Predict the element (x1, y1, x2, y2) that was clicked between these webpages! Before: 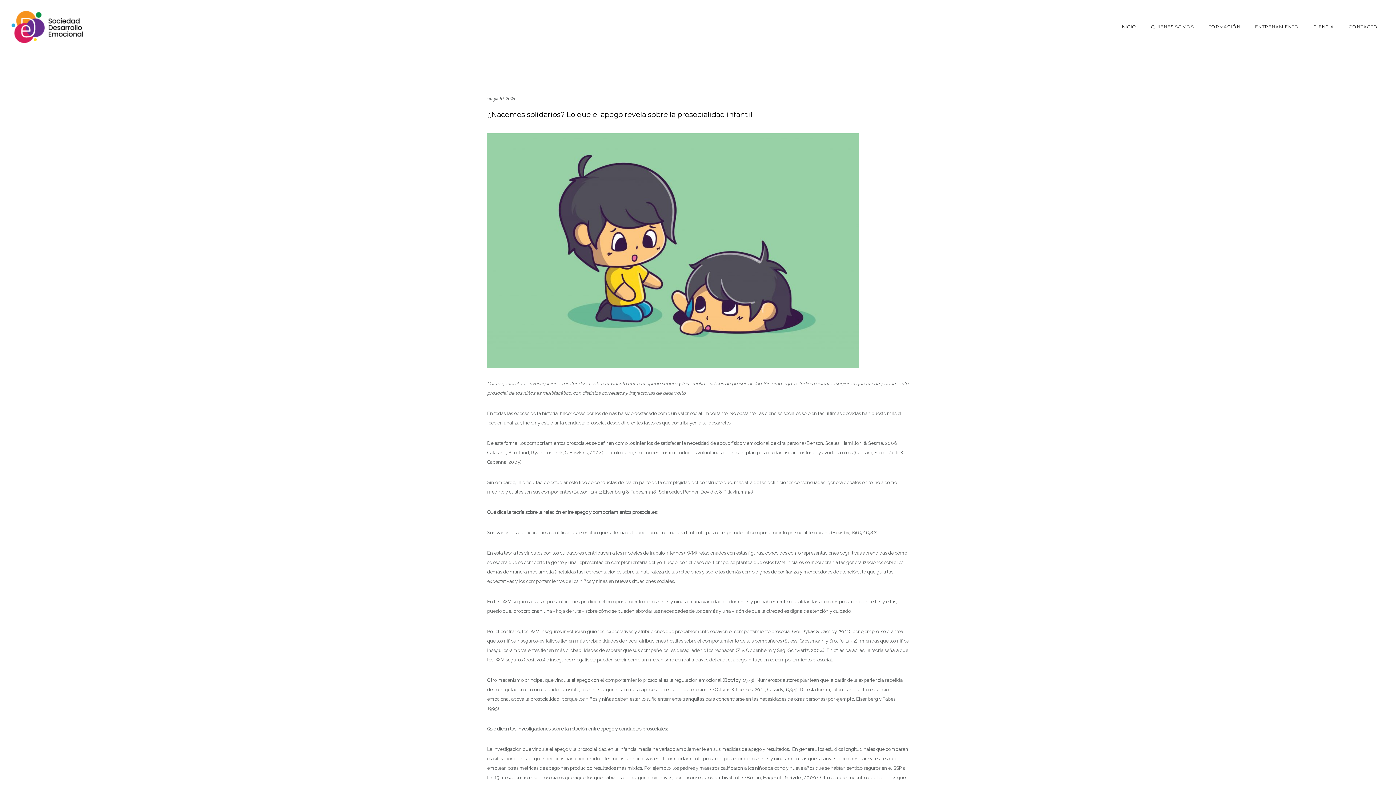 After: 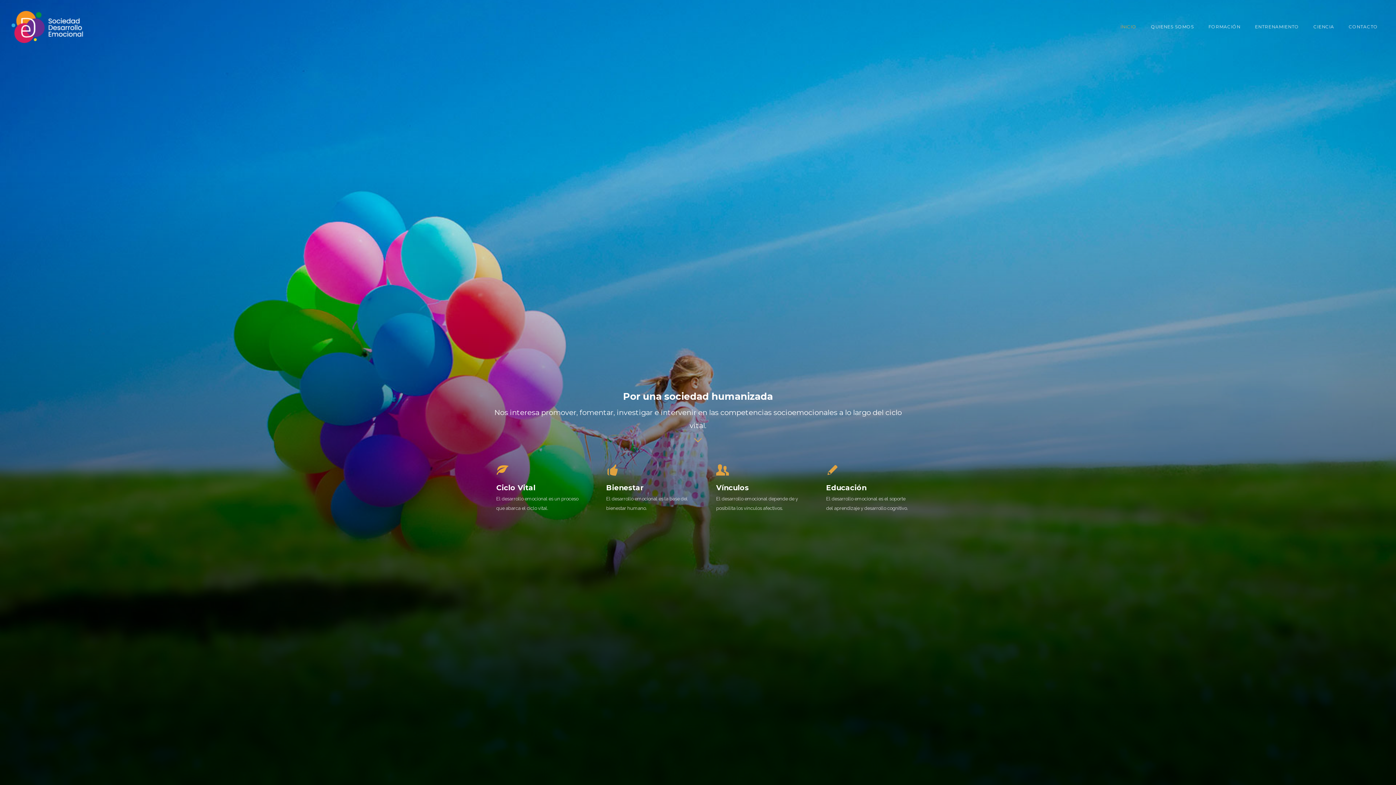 Action: bbox: (1113, 24, 1144, 29) label: INICIO